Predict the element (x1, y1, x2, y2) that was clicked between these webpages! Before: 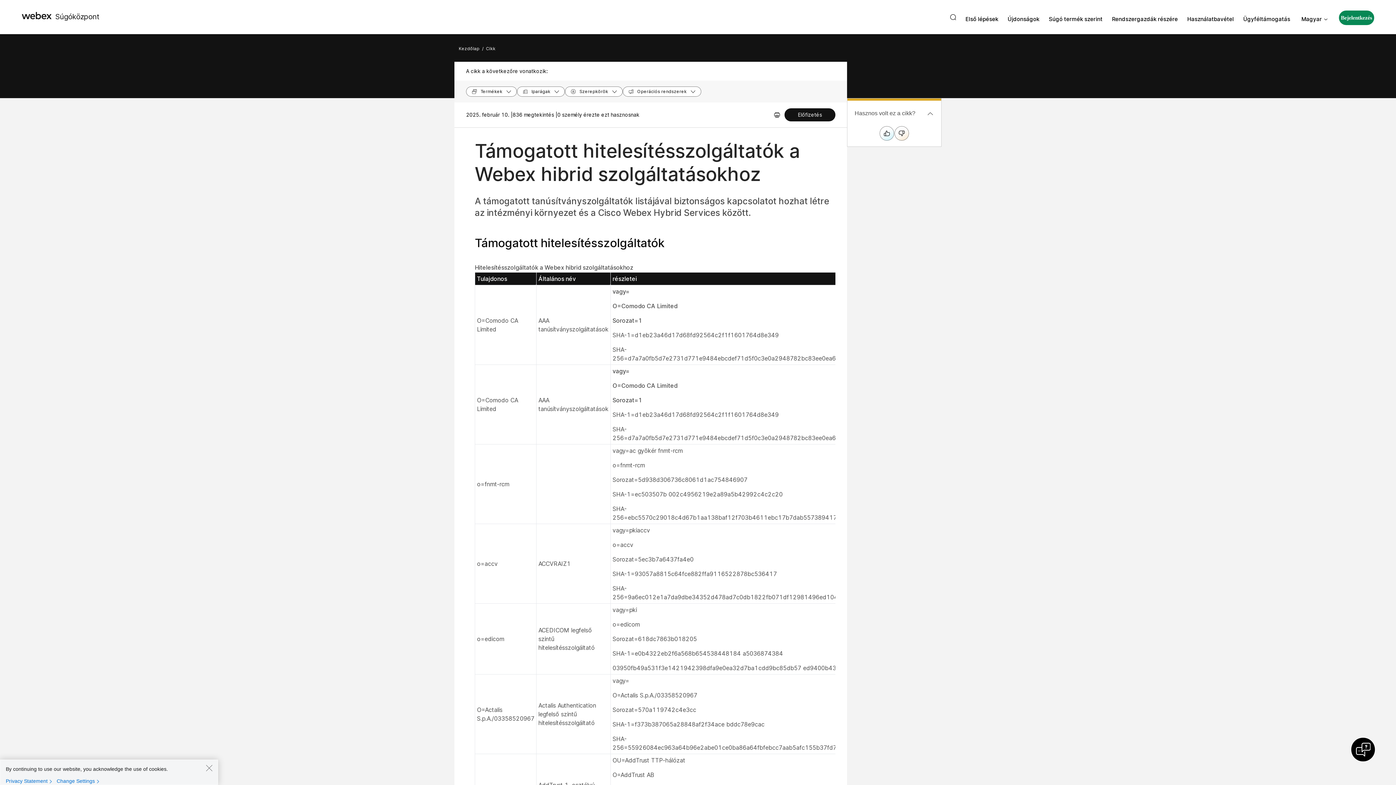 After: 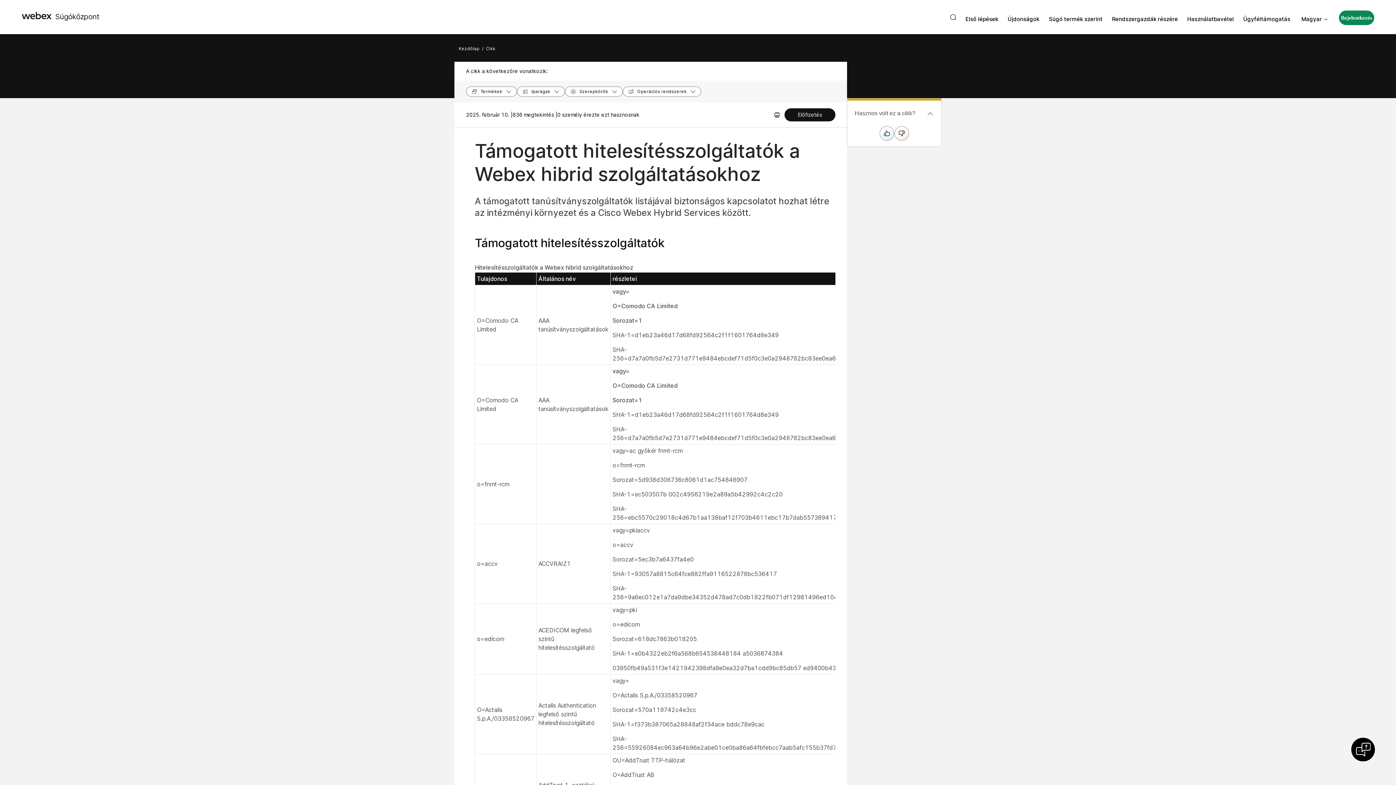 Action: label: Close bbox: (205, 764, 212, 772)